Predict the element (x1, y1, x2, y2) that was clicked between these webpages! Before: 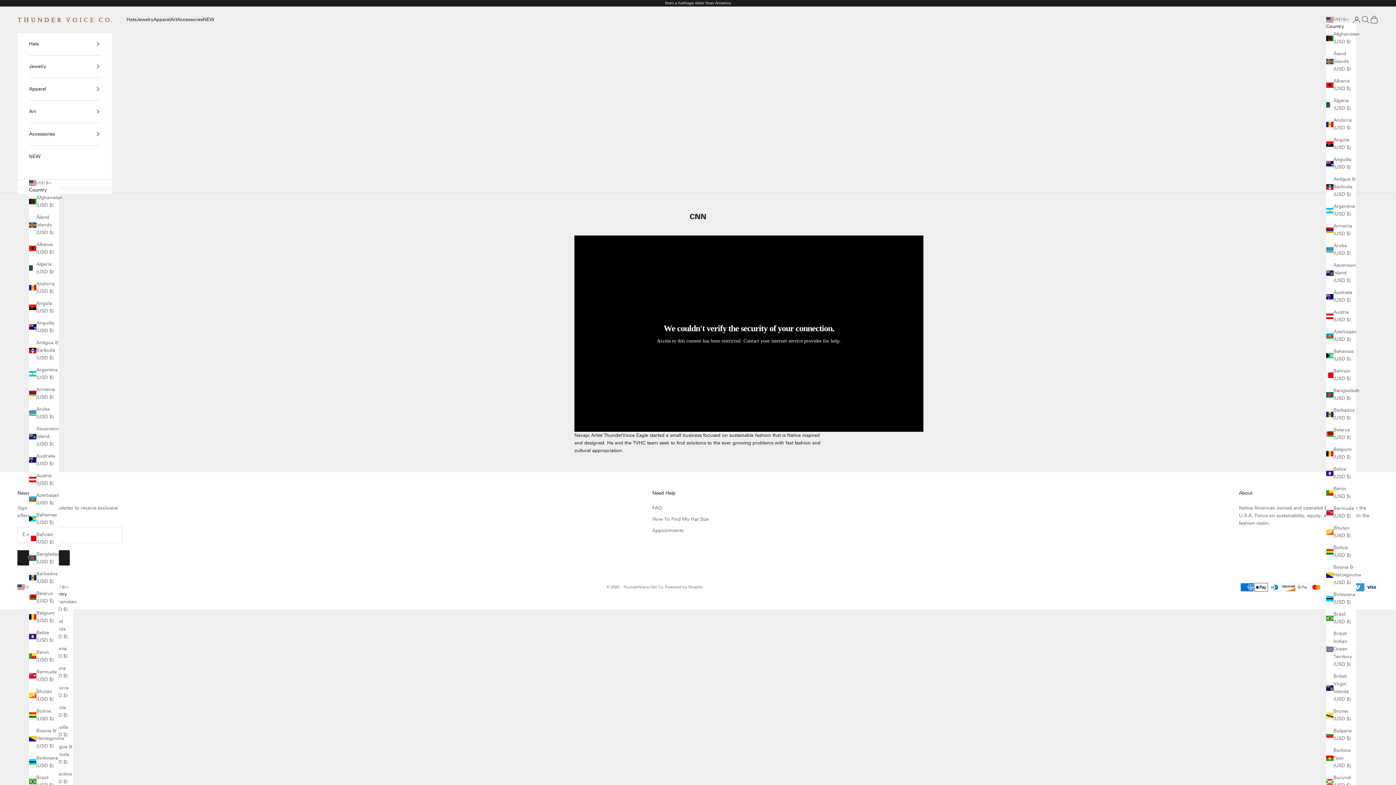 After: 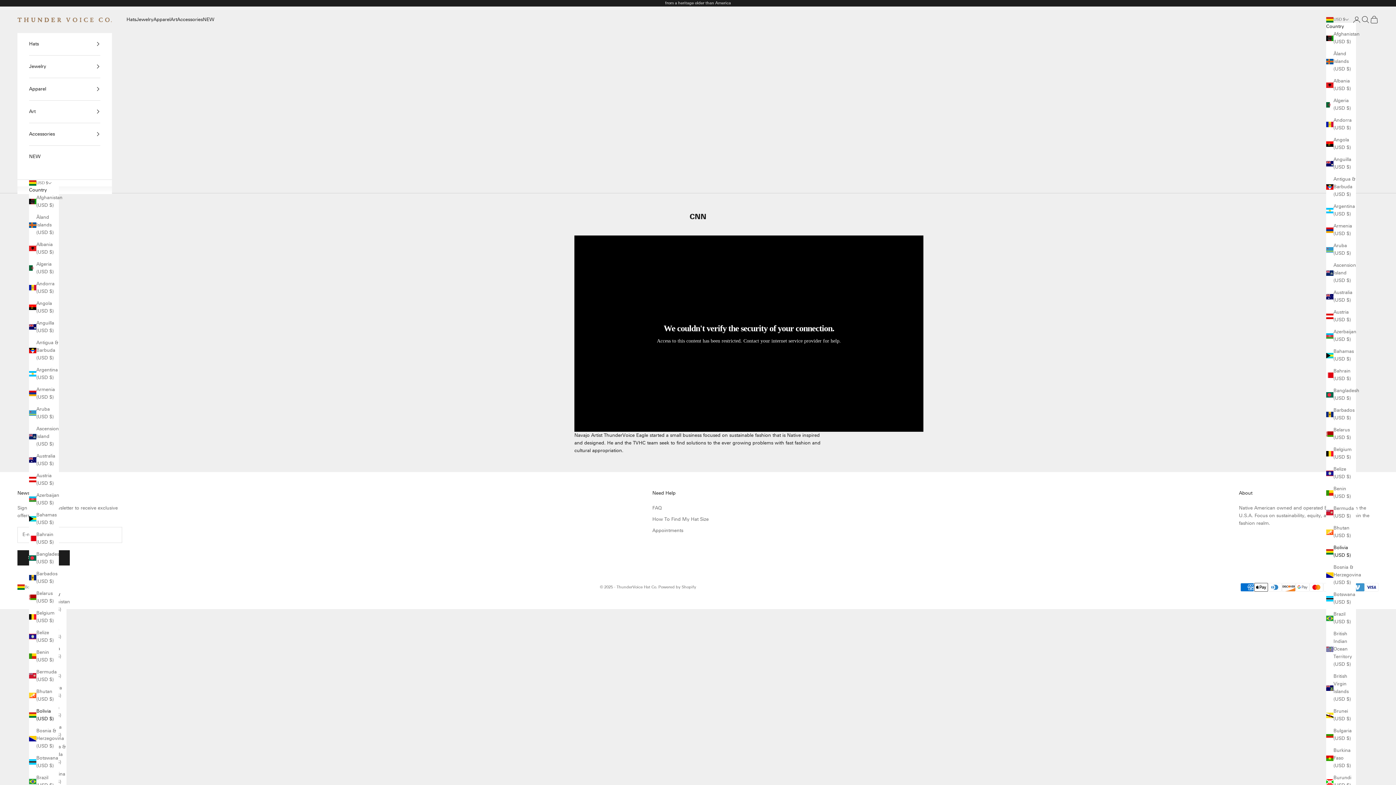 Action: bbox: (29, 707, 58, 723) label: Bolivia (USD $)